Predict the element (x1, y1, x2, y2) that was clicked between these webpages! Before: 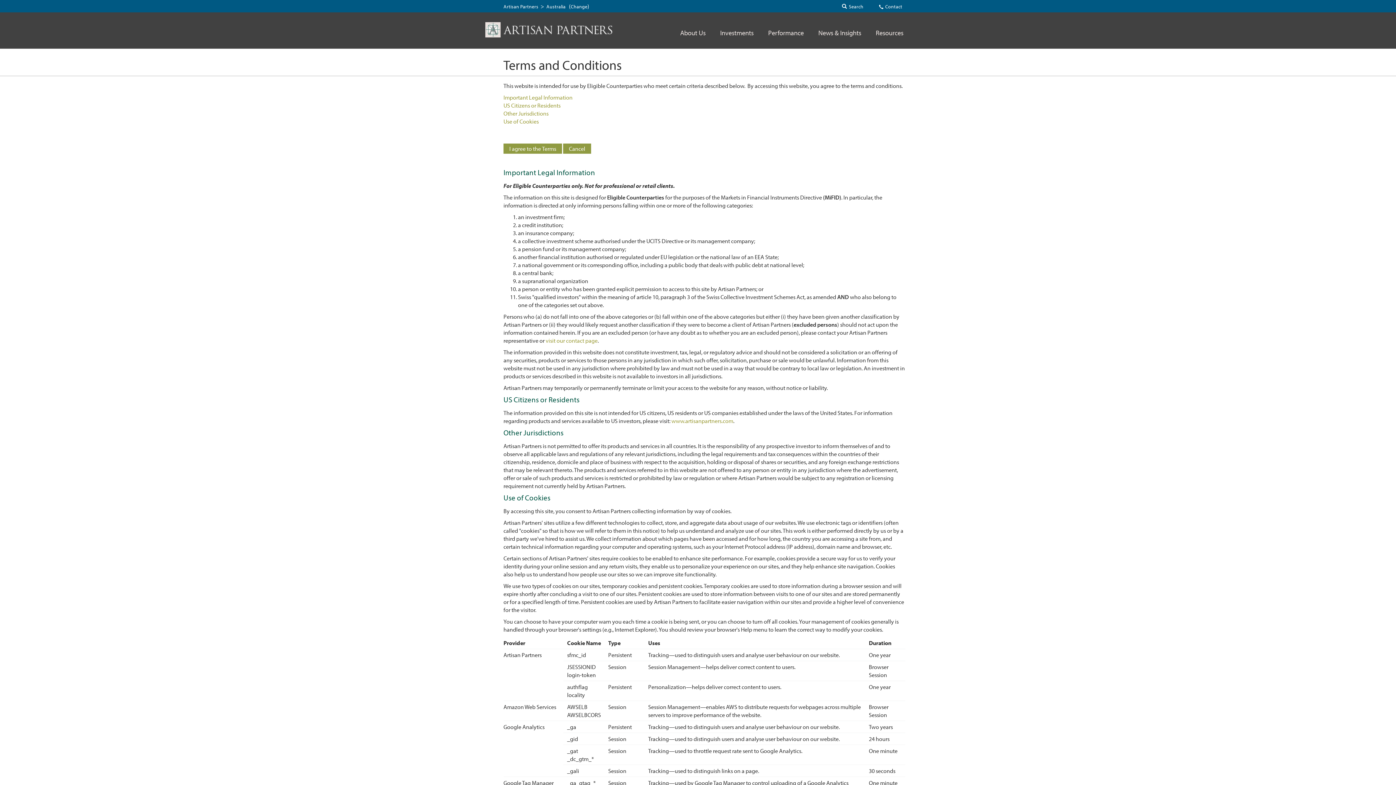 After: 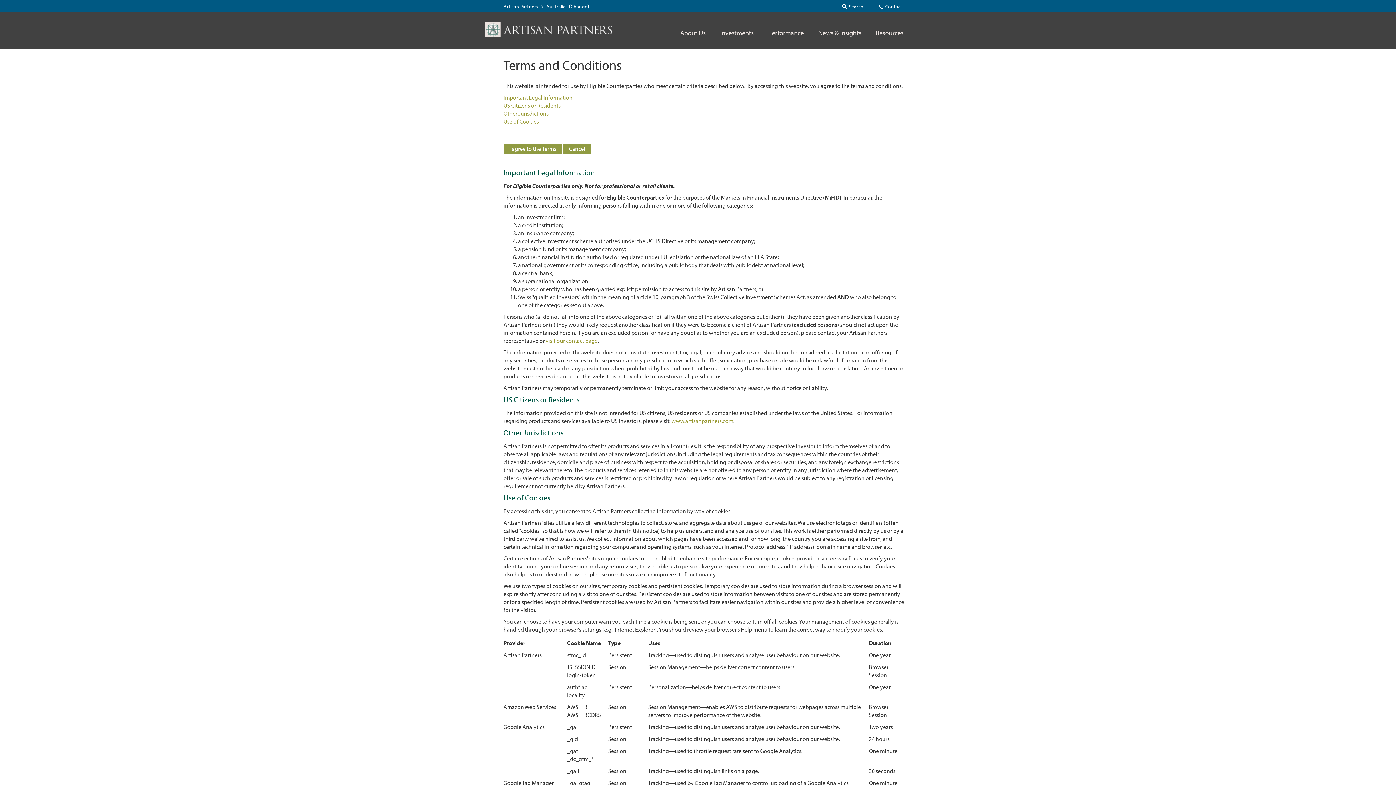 Action: bbox: (885, 3, 902, 9) label: Contact